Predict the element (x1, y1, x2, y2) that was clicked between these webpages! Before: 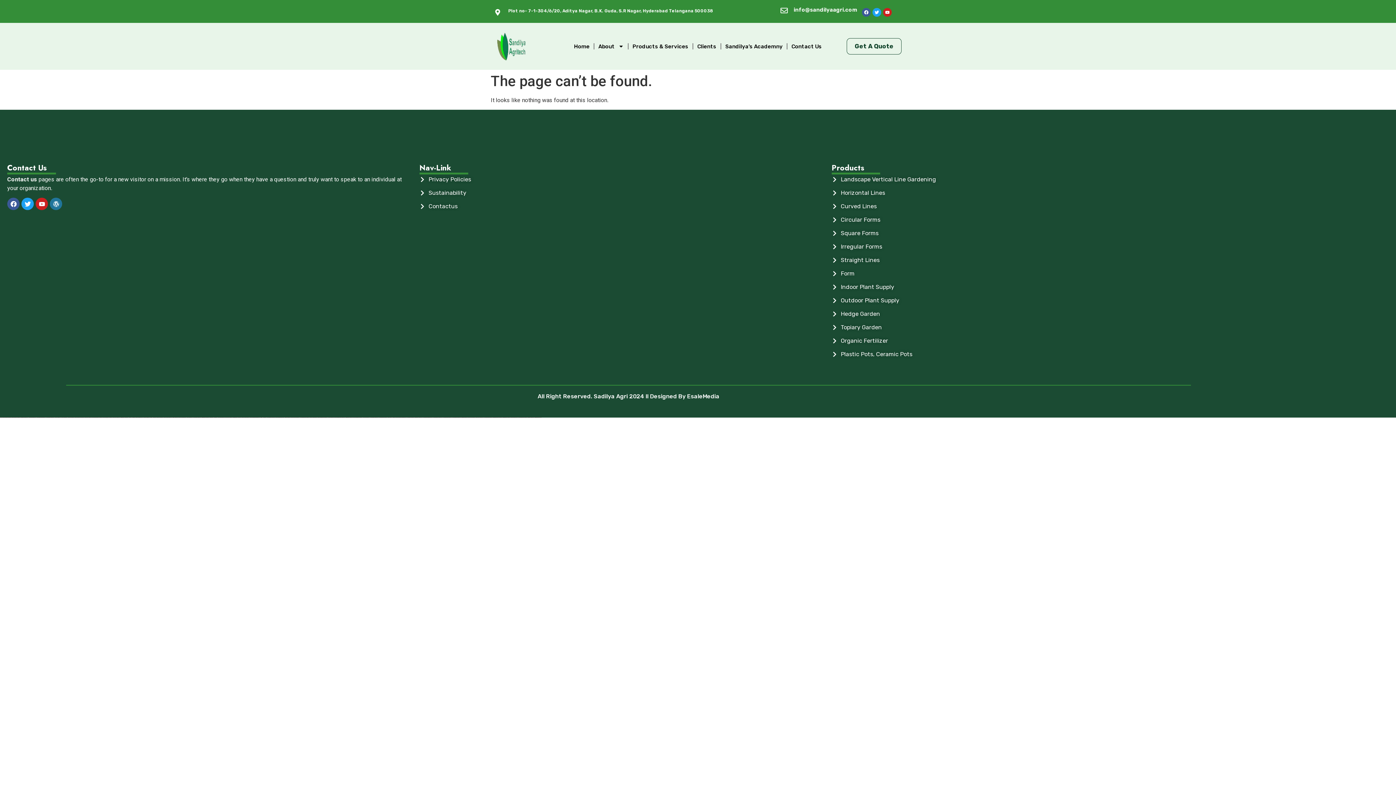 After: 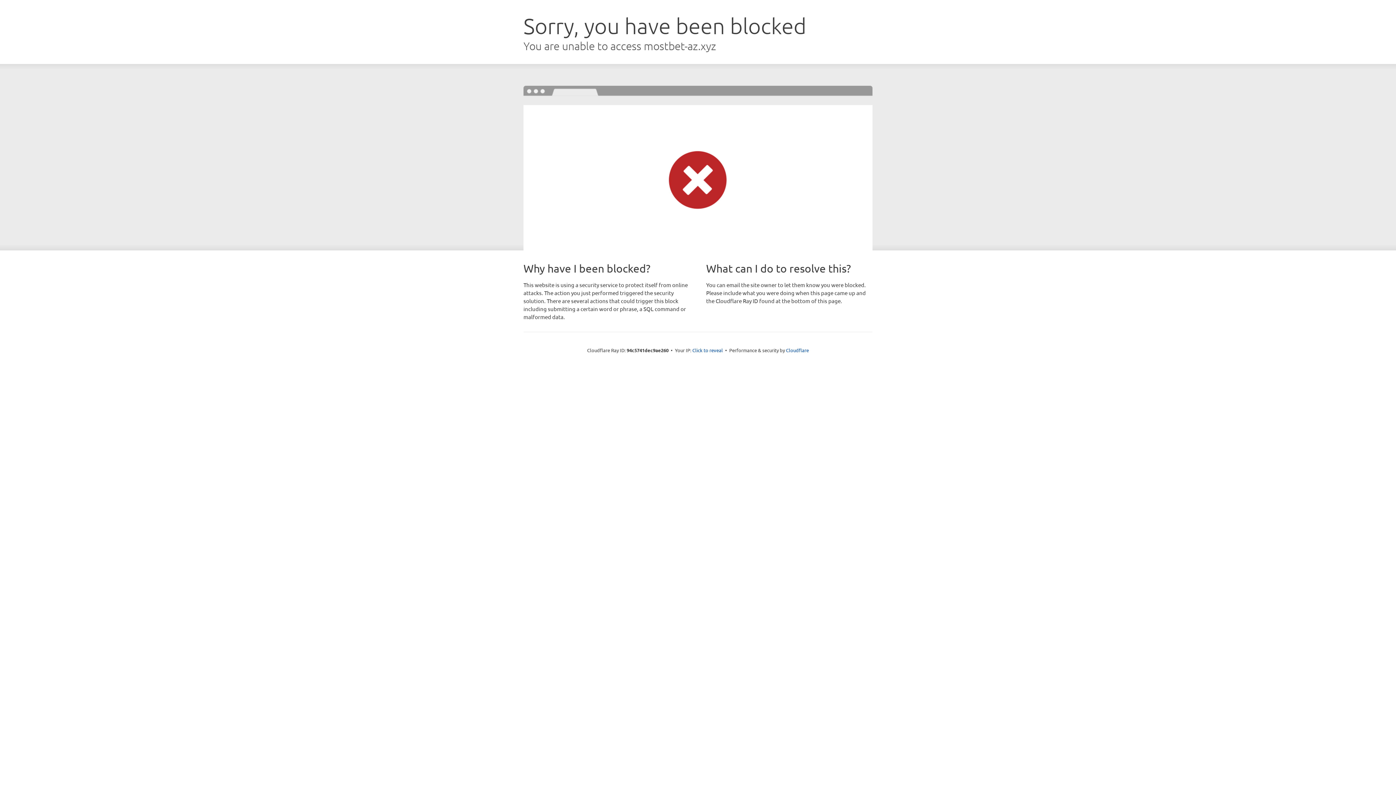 Action: bbox: (508, 417, 515, 418) label: https://mostbet-az.xyz